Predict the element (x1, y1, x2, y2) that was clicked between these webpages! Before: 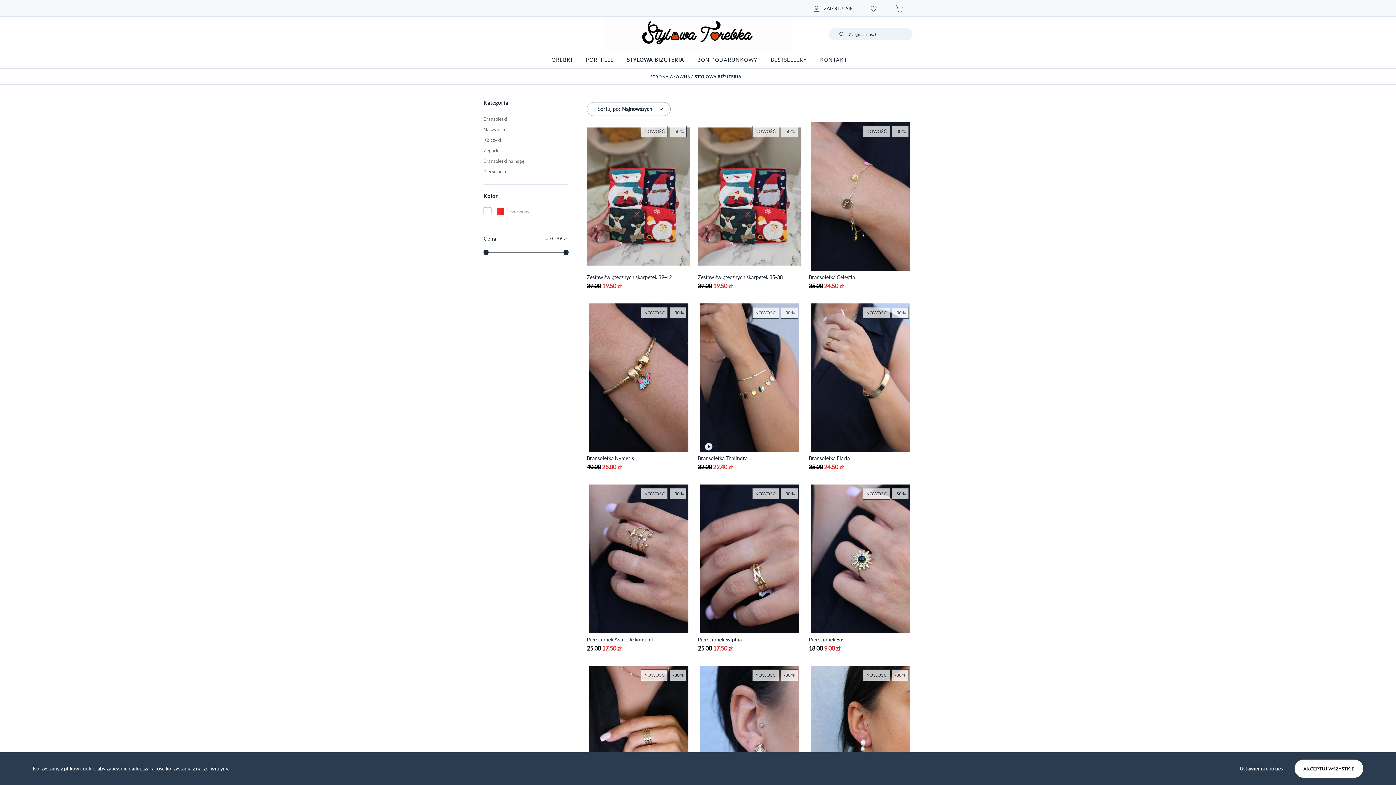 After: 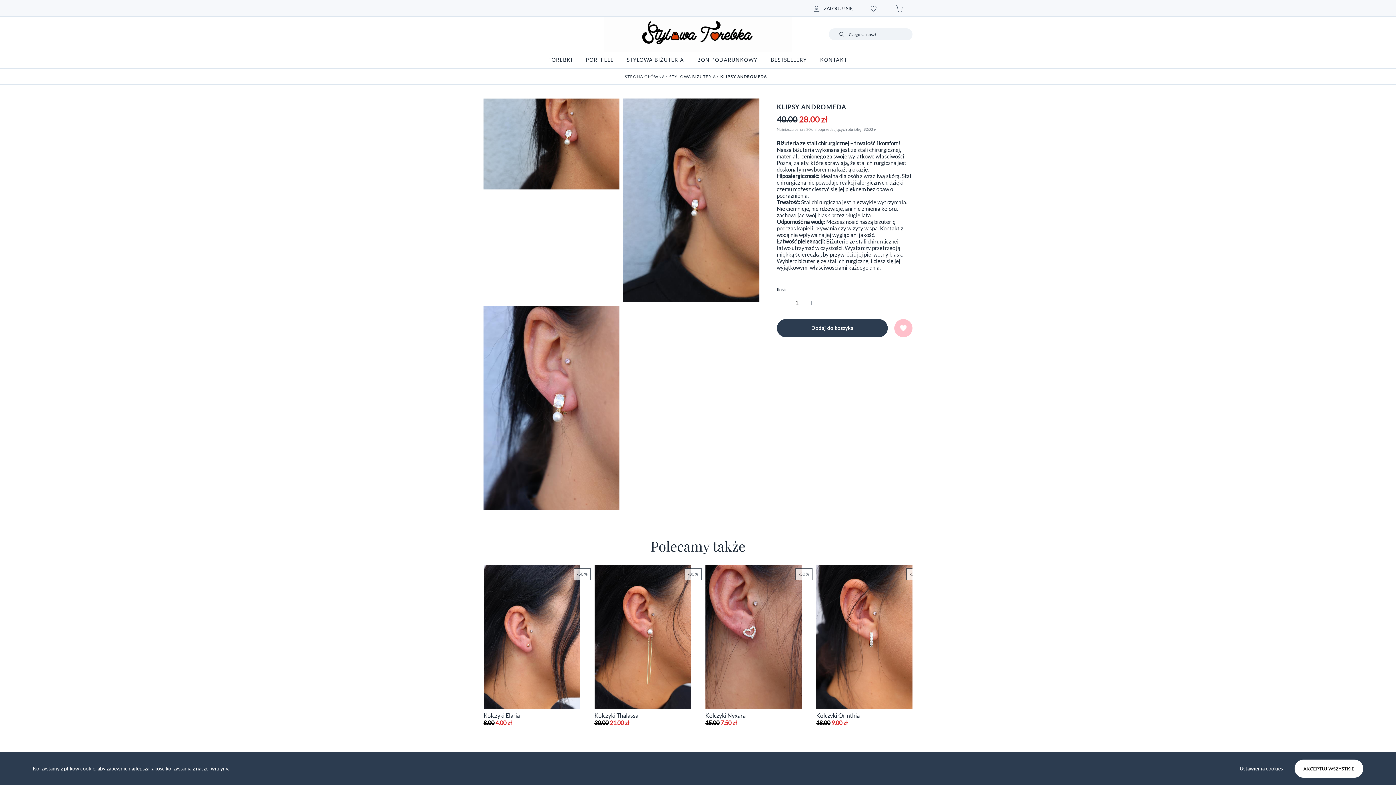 Action: label: Klipsy Andromeda
40.00 28.00 zł
NOWOŚĆ
-30 % bbox: (808, 666, 912, 832)